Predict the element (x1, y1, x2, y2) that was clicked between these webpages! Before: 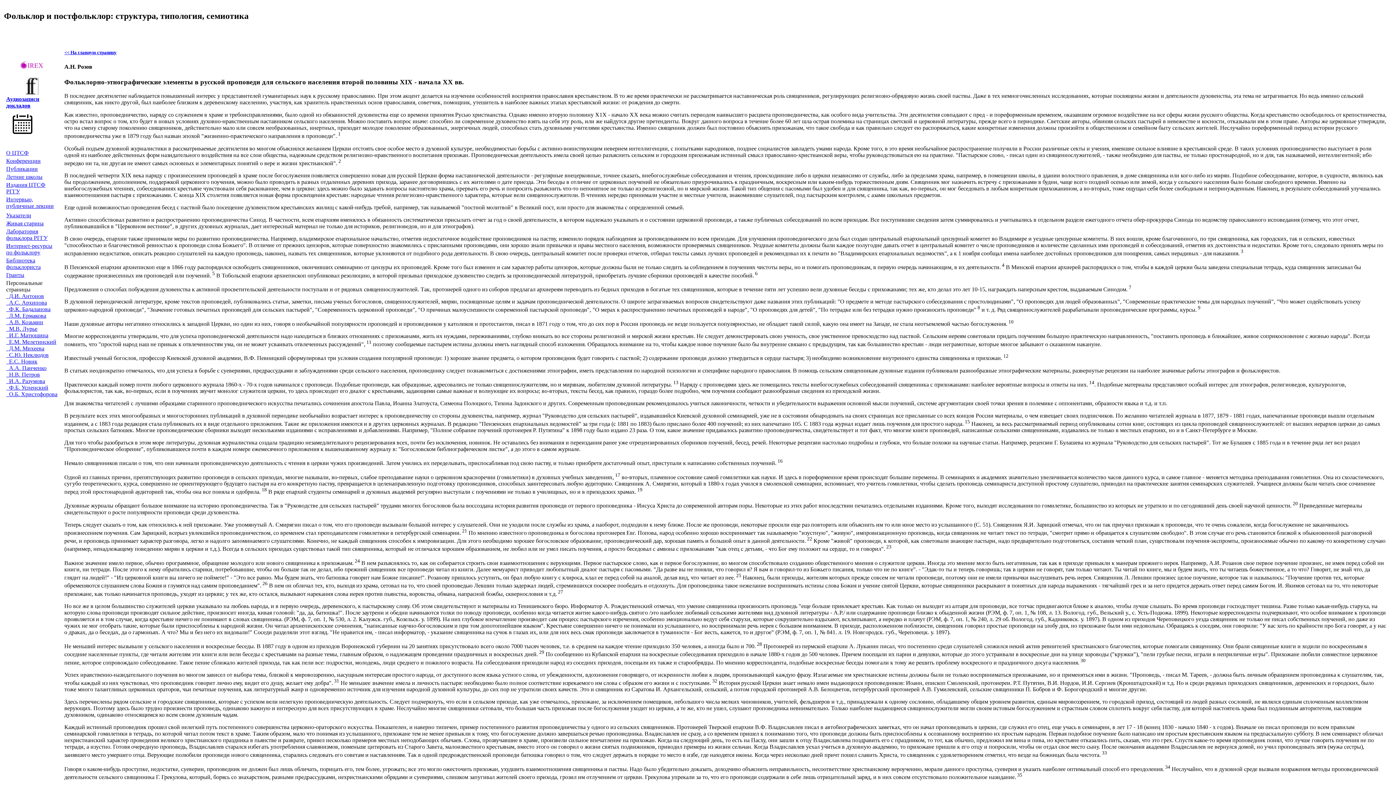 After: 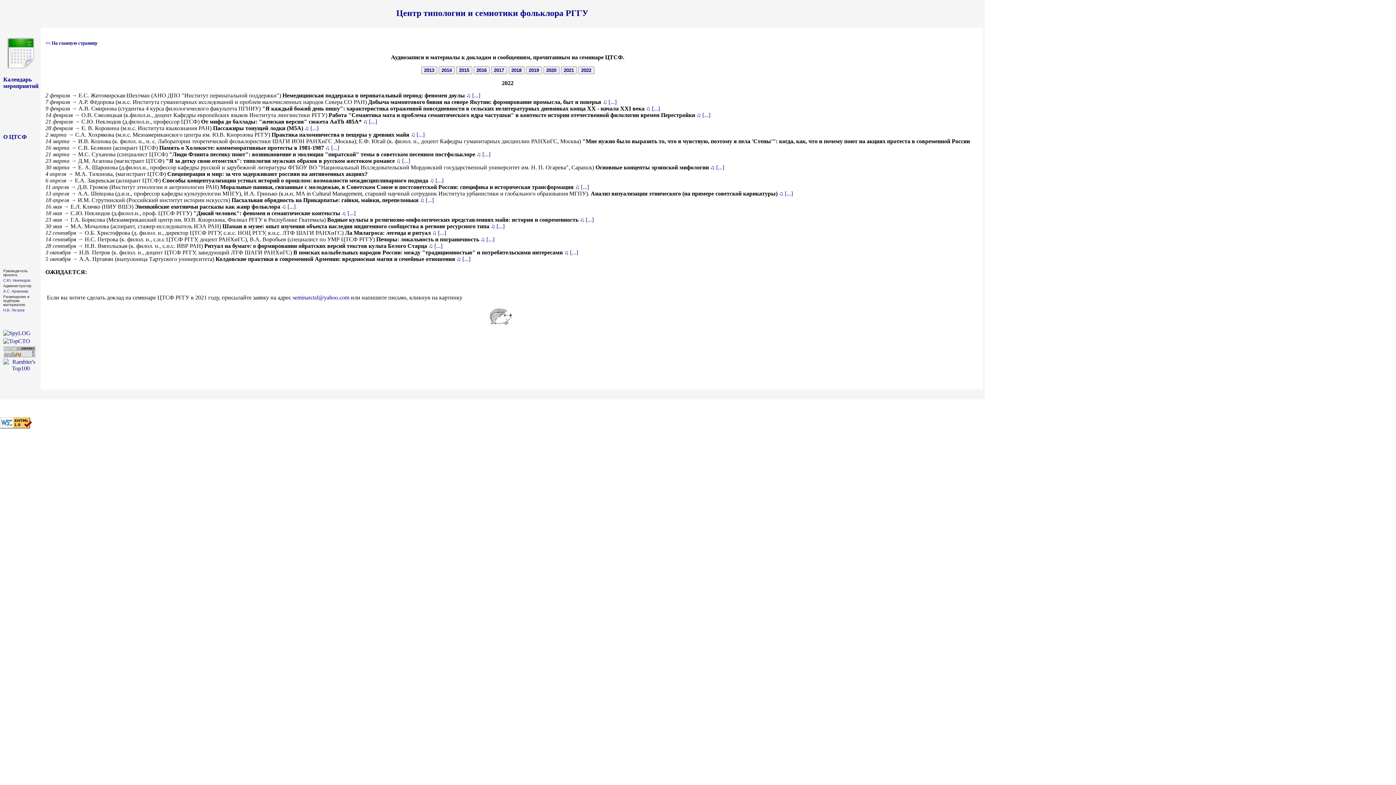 Action: bbox: (6, 96, 39, 108) label: Аудиозаписи докладов